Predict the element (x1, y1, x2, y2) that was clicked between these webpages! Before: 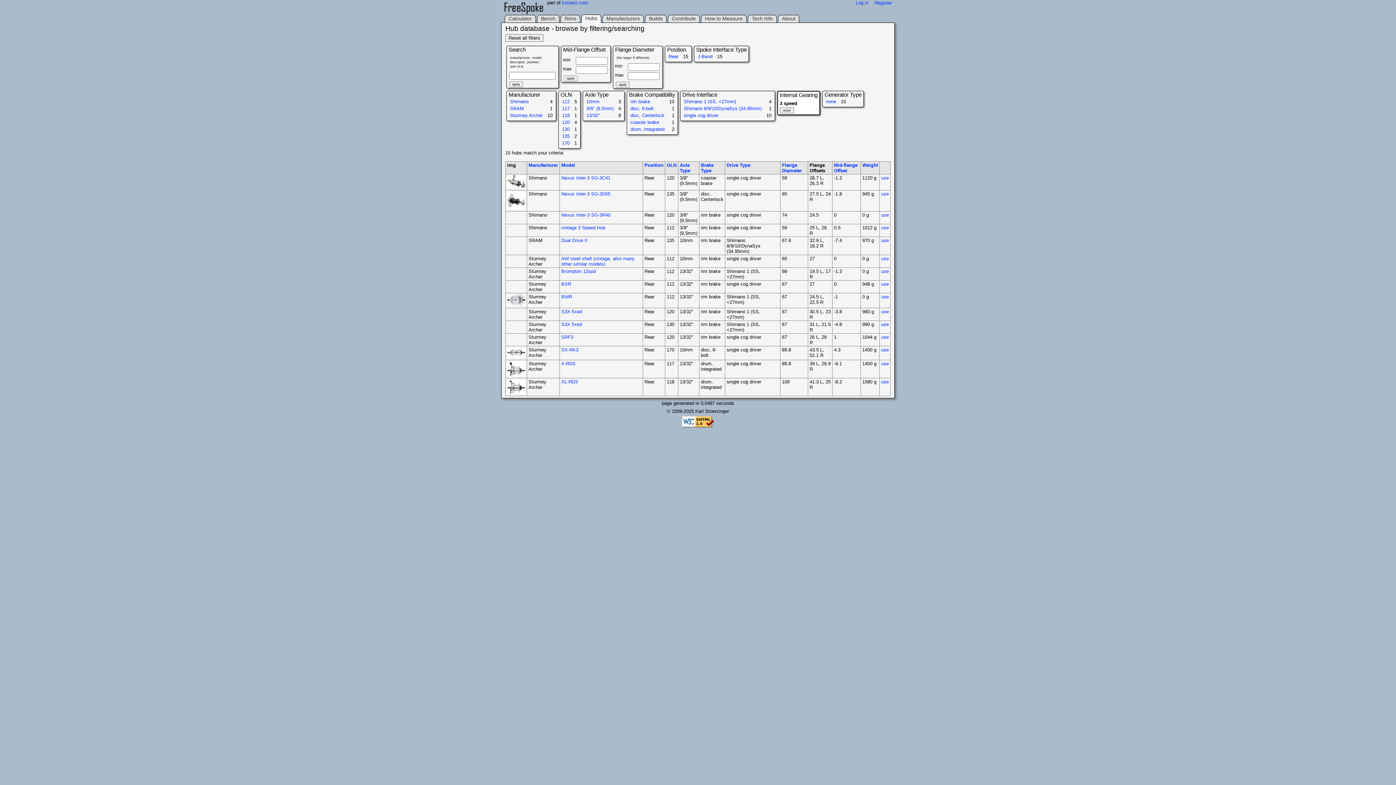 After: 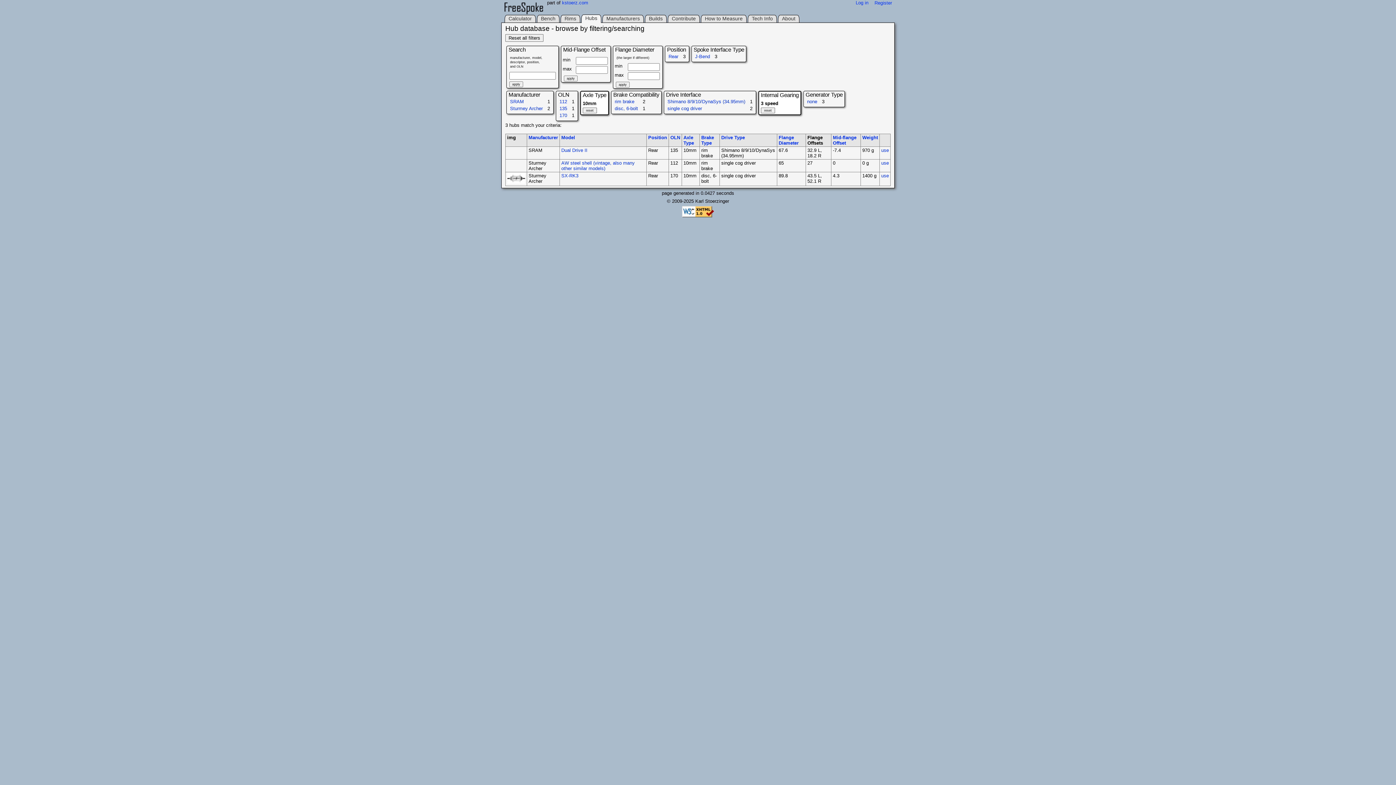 Action: label: 10mm bbox: (586, 98, 599, 104)